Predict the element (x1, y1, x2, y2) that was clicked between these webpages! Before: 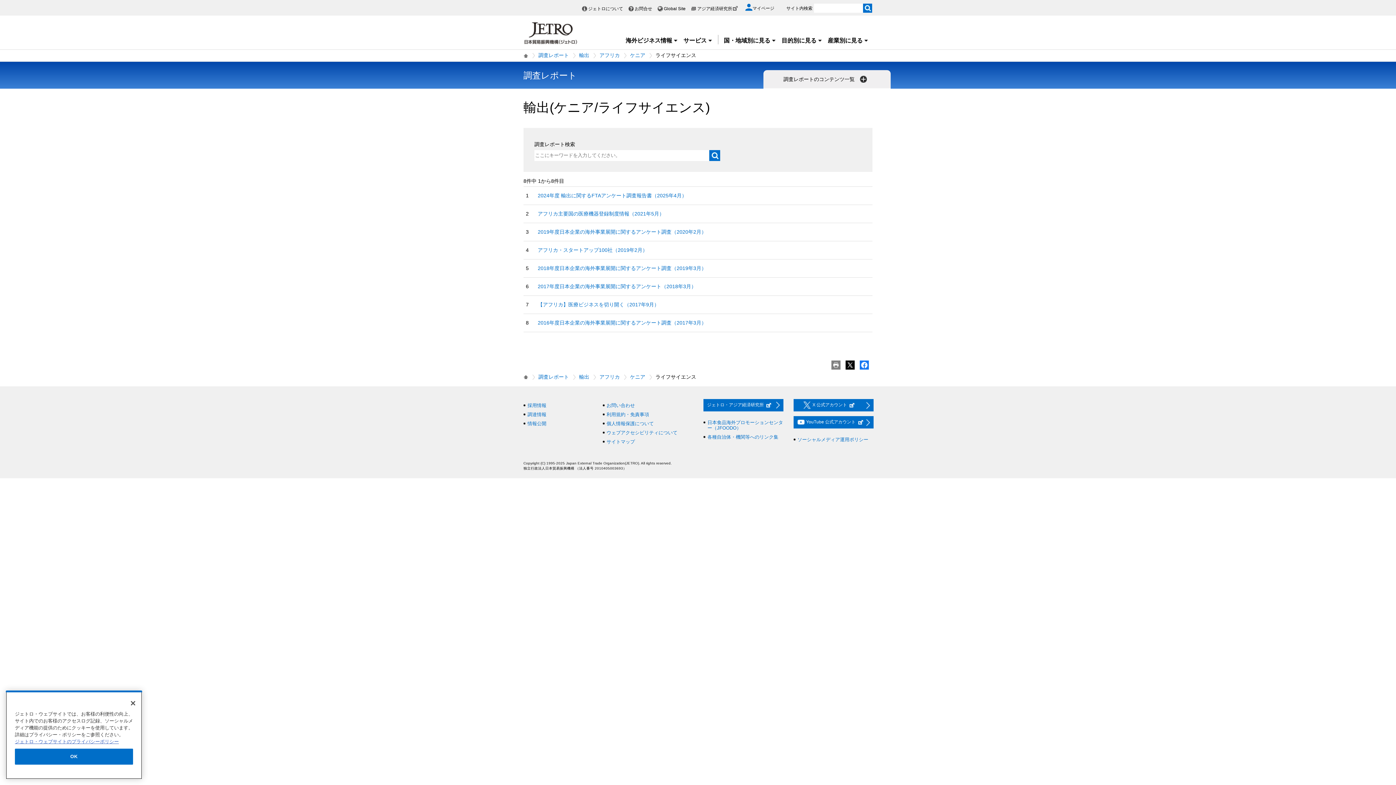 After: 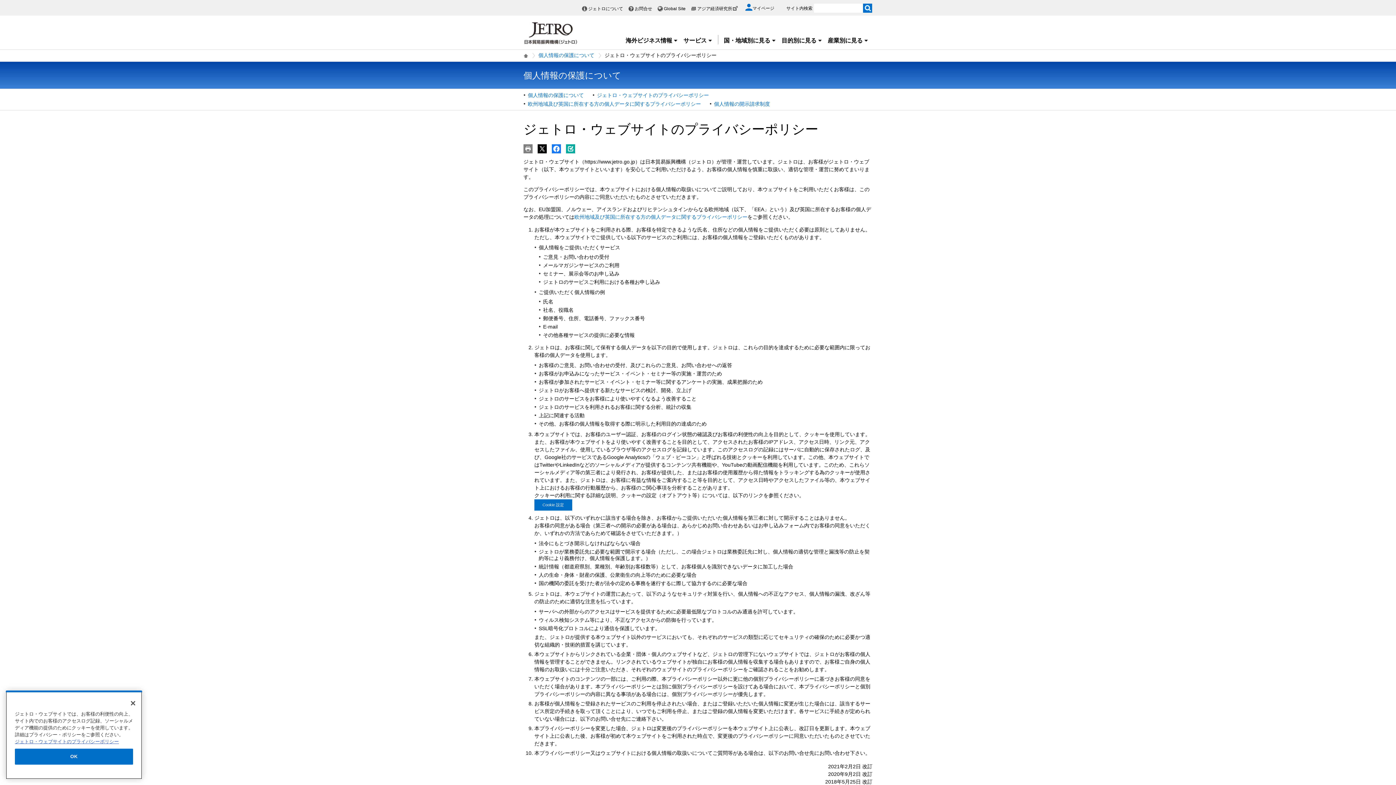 Action: label: あなたのプライバシーを守るための詳細設定 bbox: (14, 739, 118, 745)